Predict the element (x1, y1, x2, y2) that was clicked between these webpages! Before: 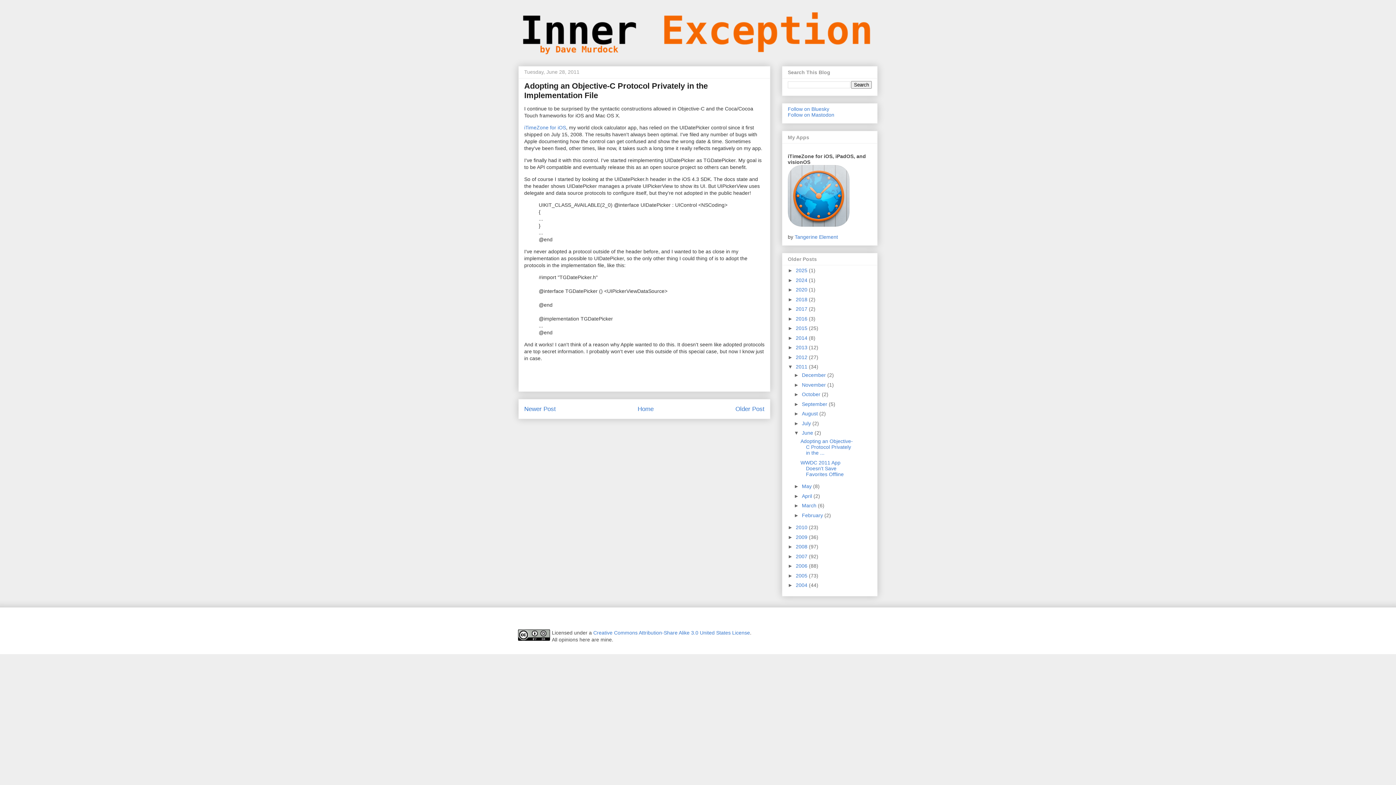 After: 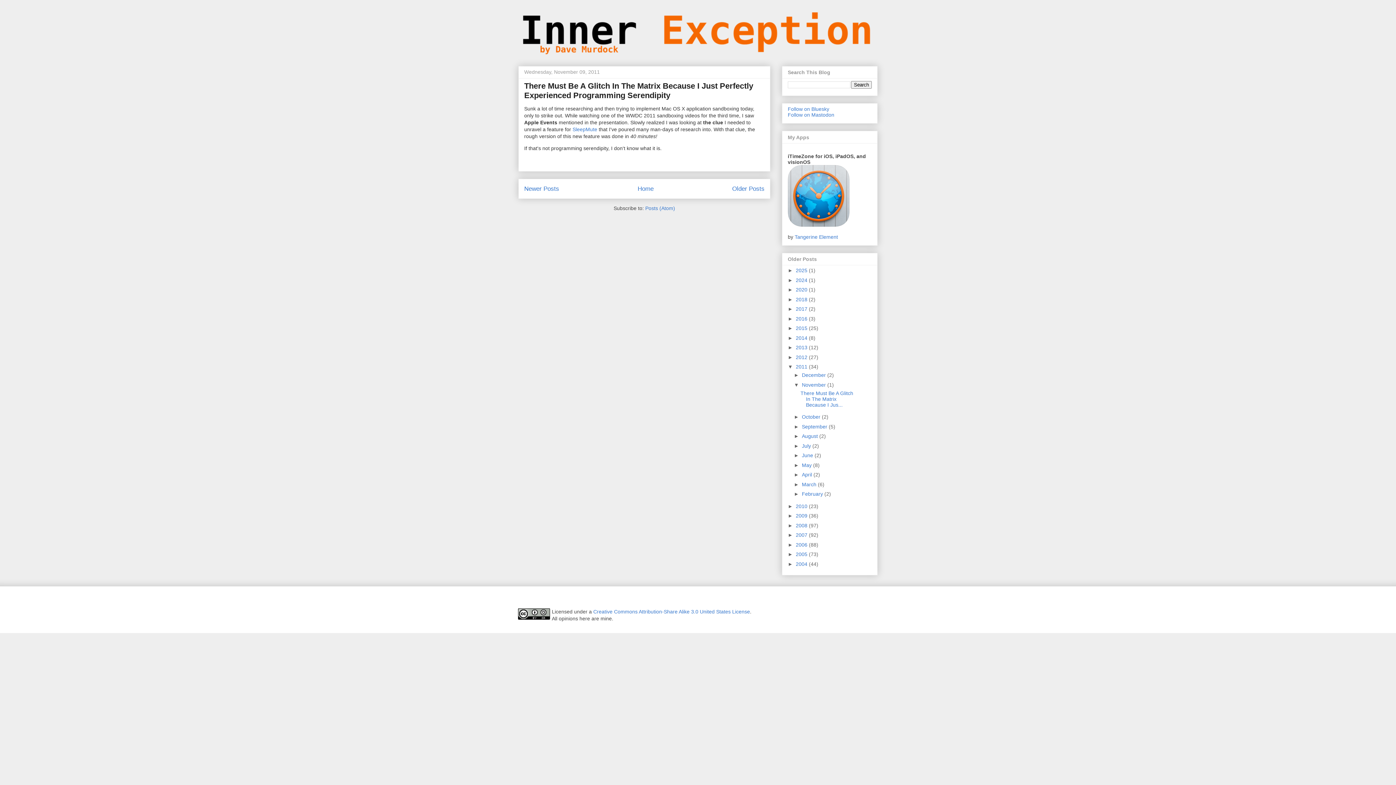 Action: label: November  bbox: (802, 382, 827, 387)